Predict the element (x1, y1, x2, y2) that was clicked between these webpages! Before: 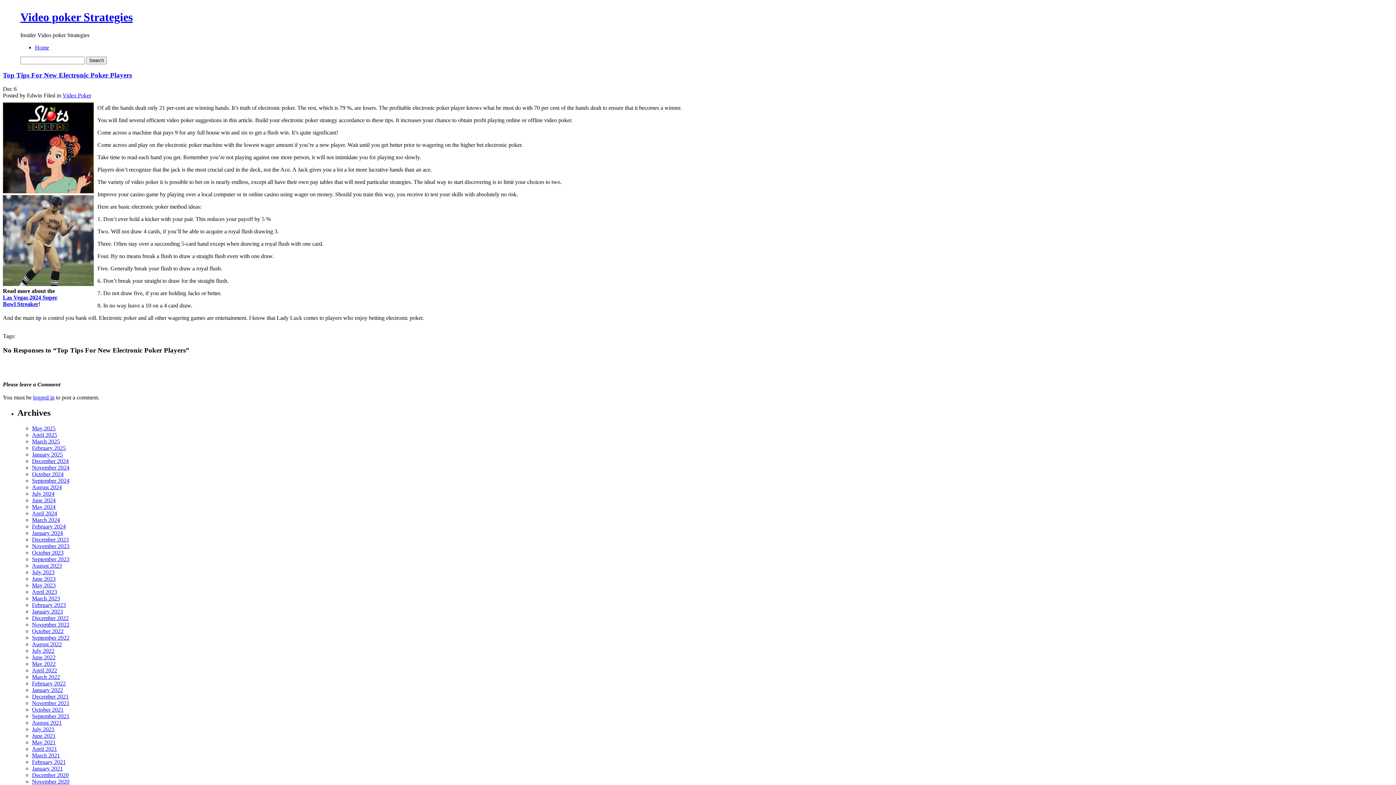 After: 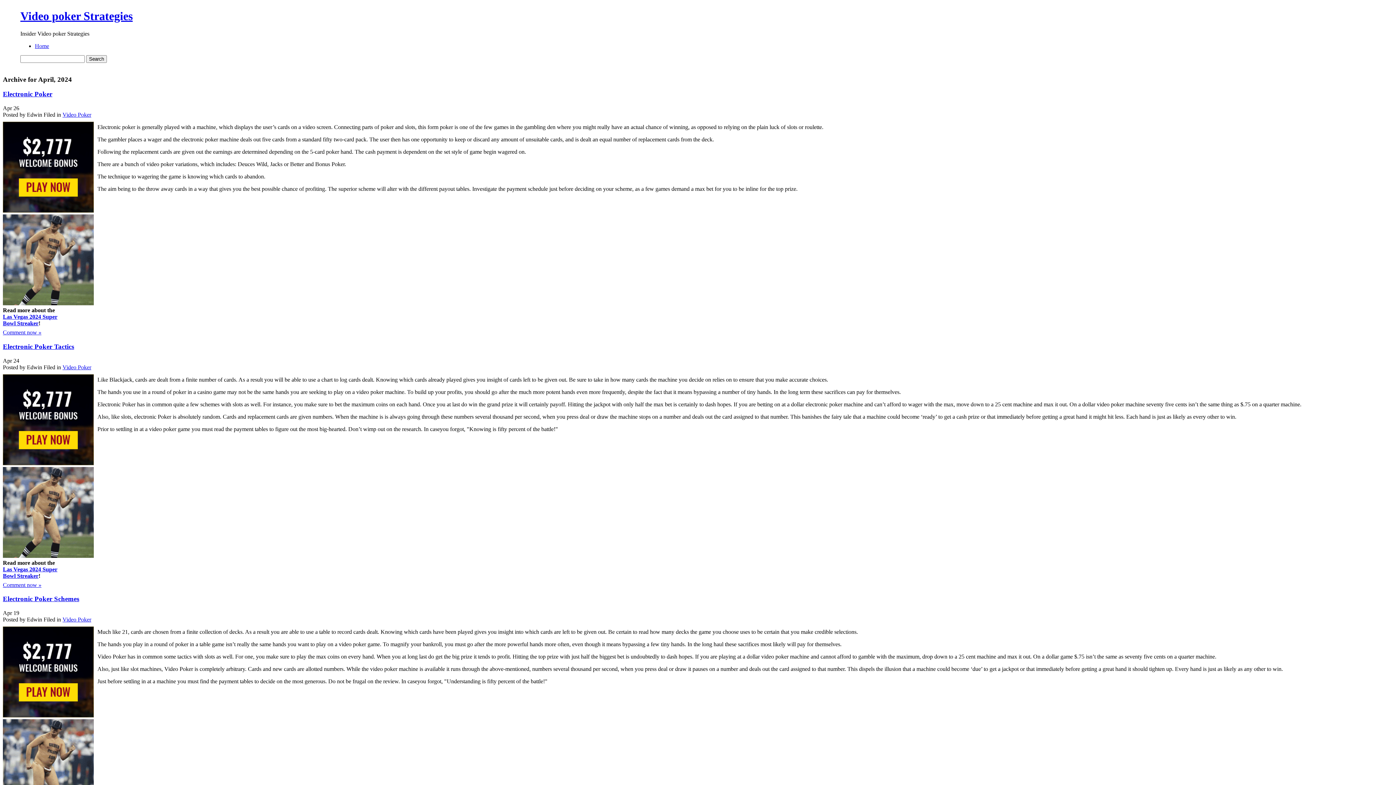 Action: bbox: (32, 510, 57, 516) label: April 2024